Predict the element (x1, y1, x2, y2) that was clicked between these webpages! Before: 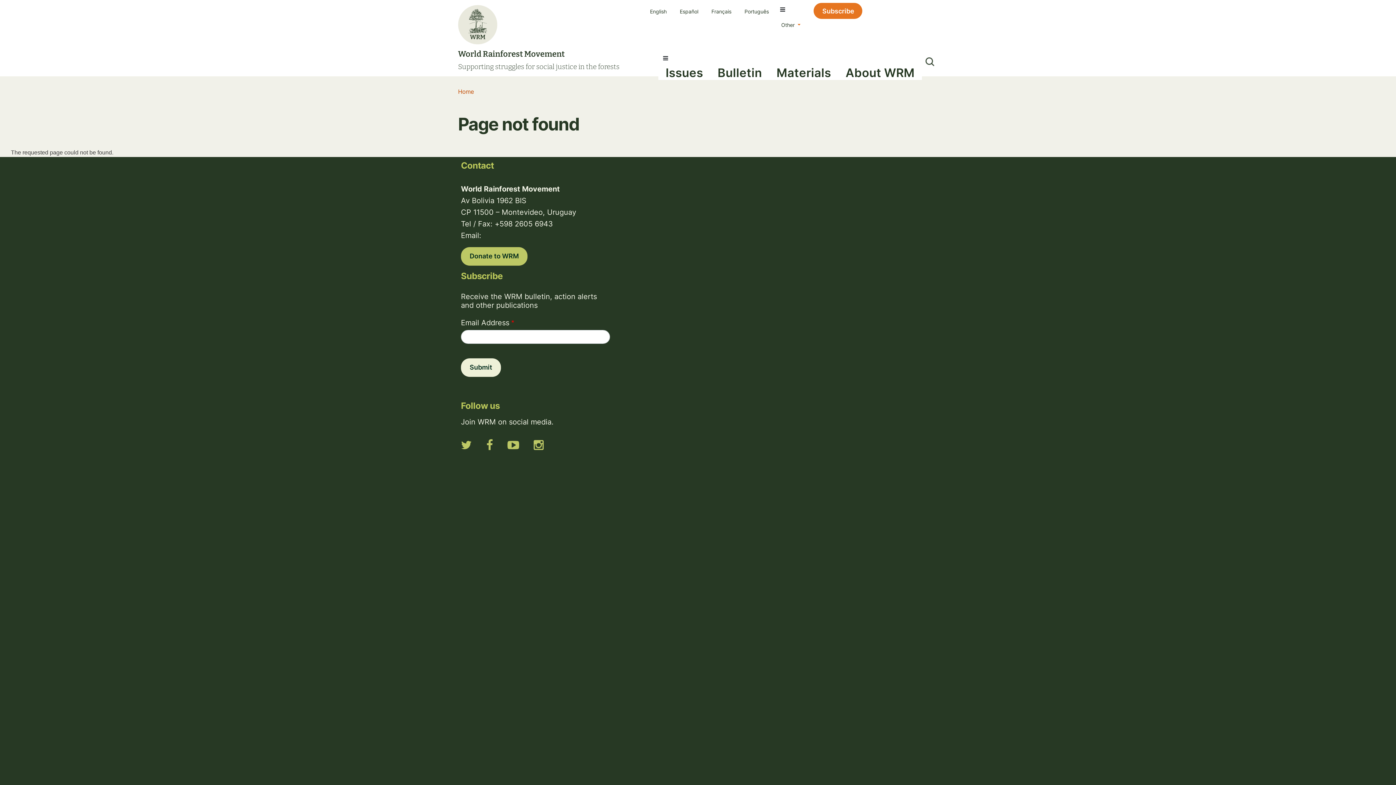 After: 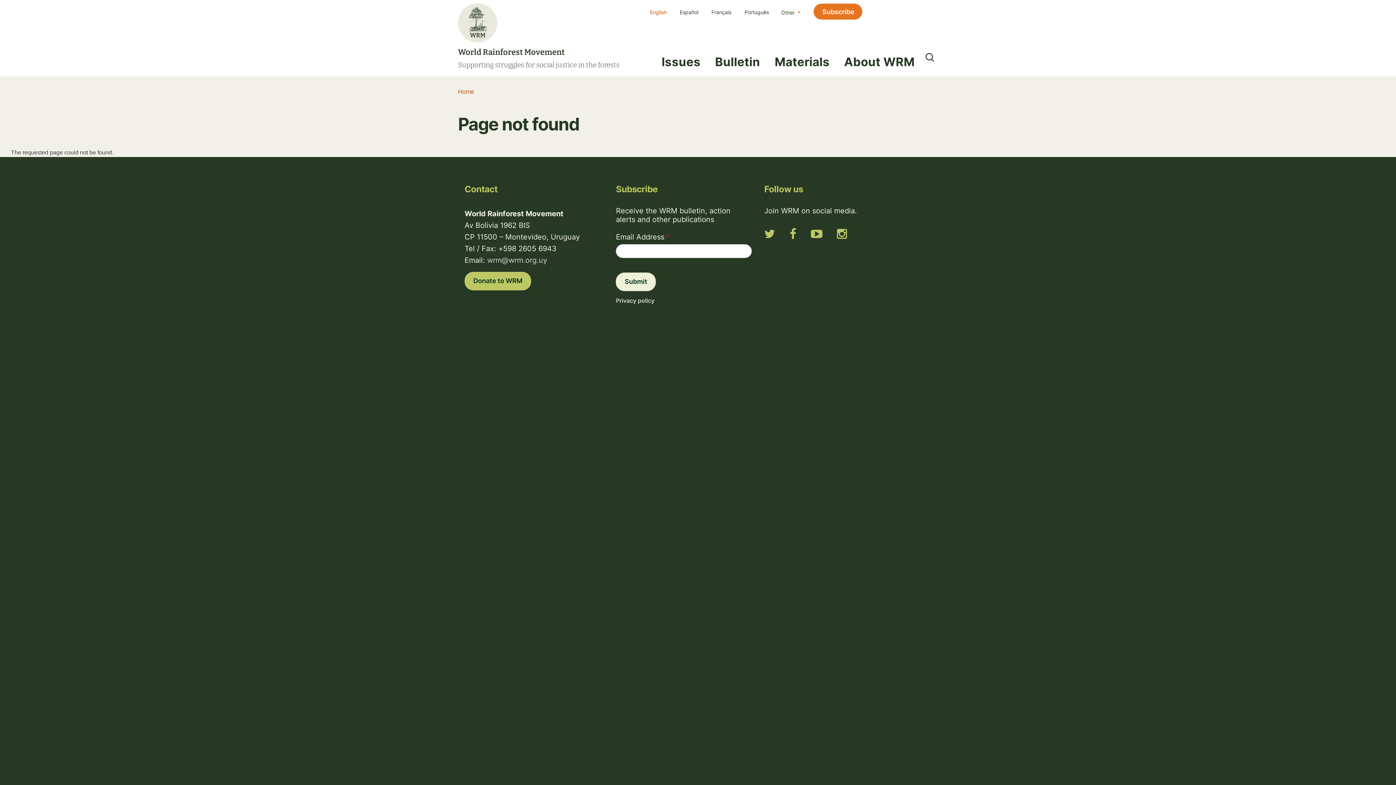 Action: label: English bbox: (650, 8, 666, 14)